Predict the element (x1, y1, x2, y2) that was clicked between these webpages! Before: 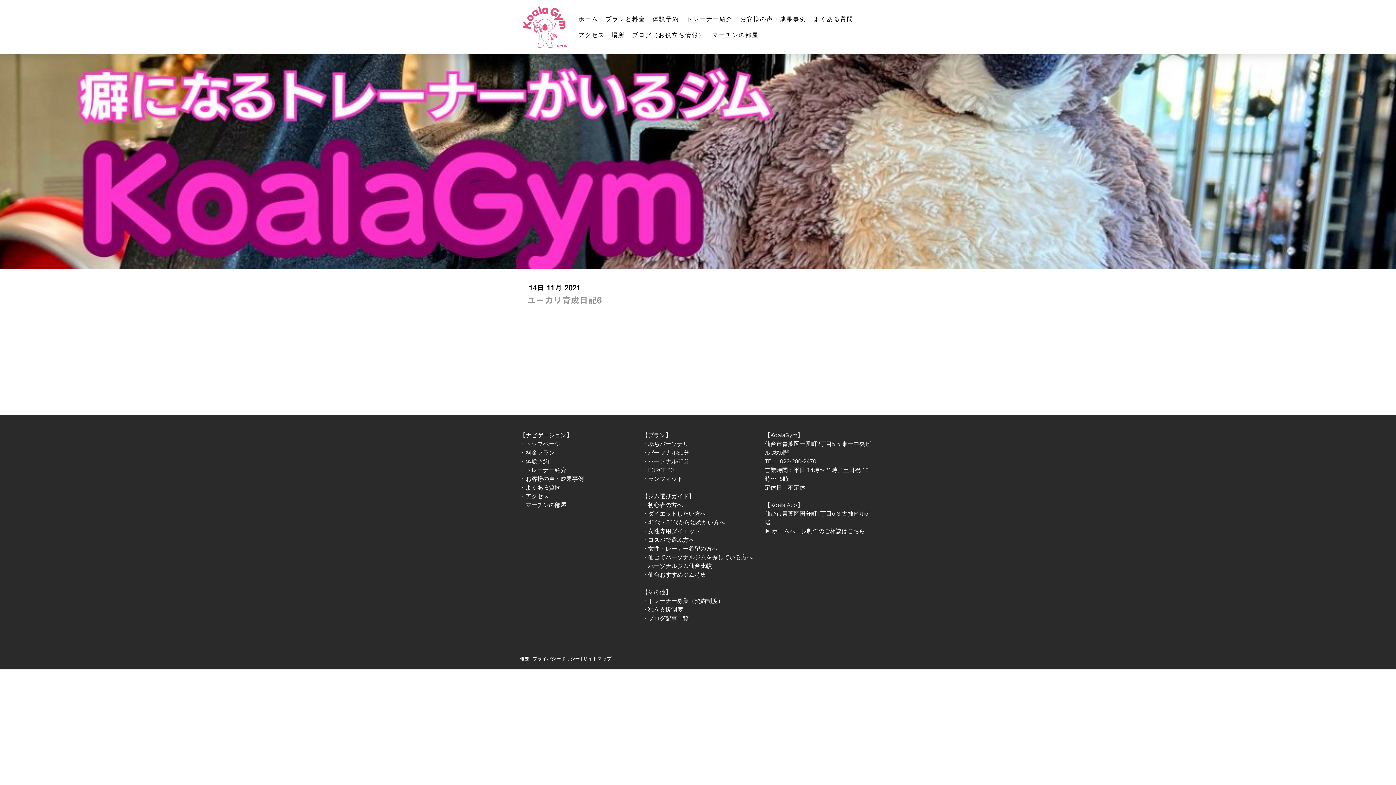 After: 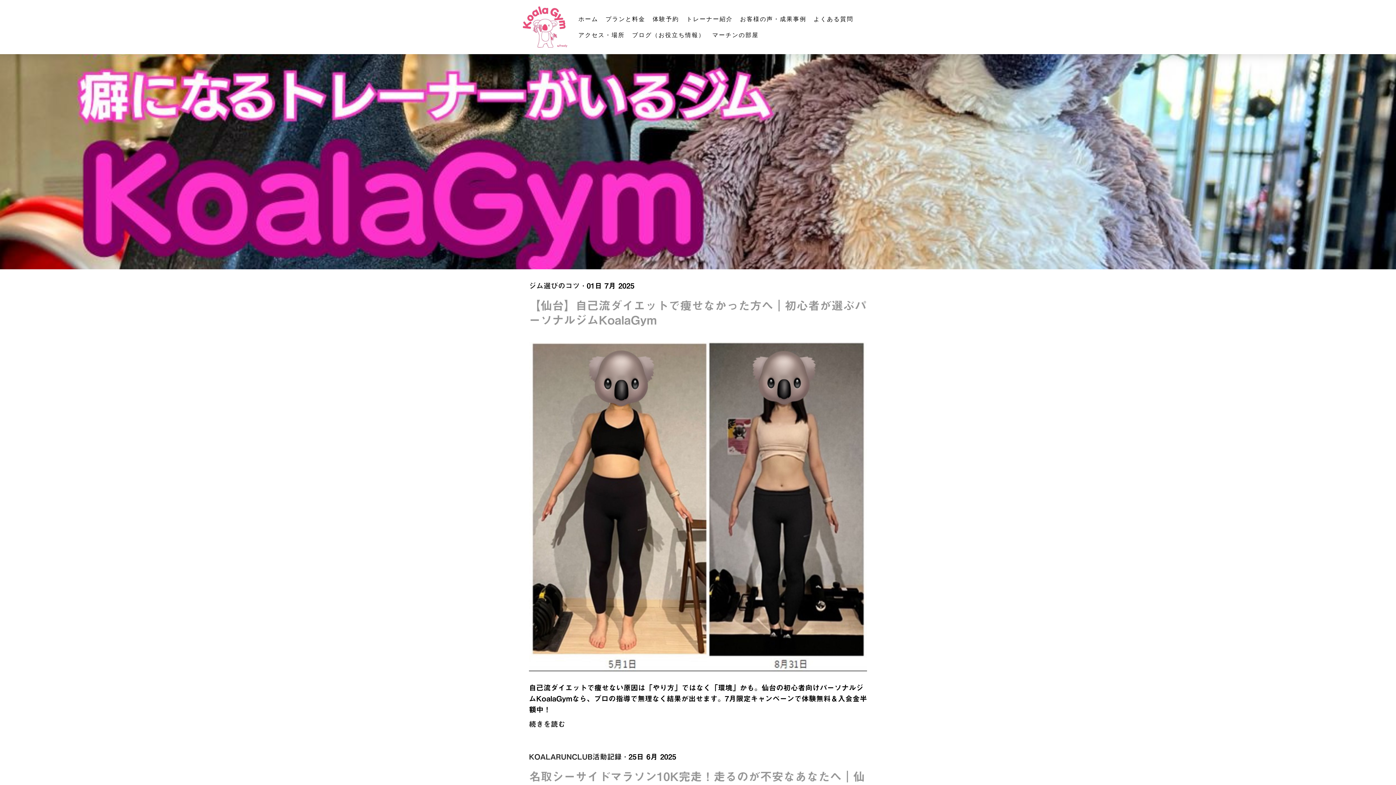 Action: bbox: (628, 27, 708, 43) label: ブログ（お役立ち情報）